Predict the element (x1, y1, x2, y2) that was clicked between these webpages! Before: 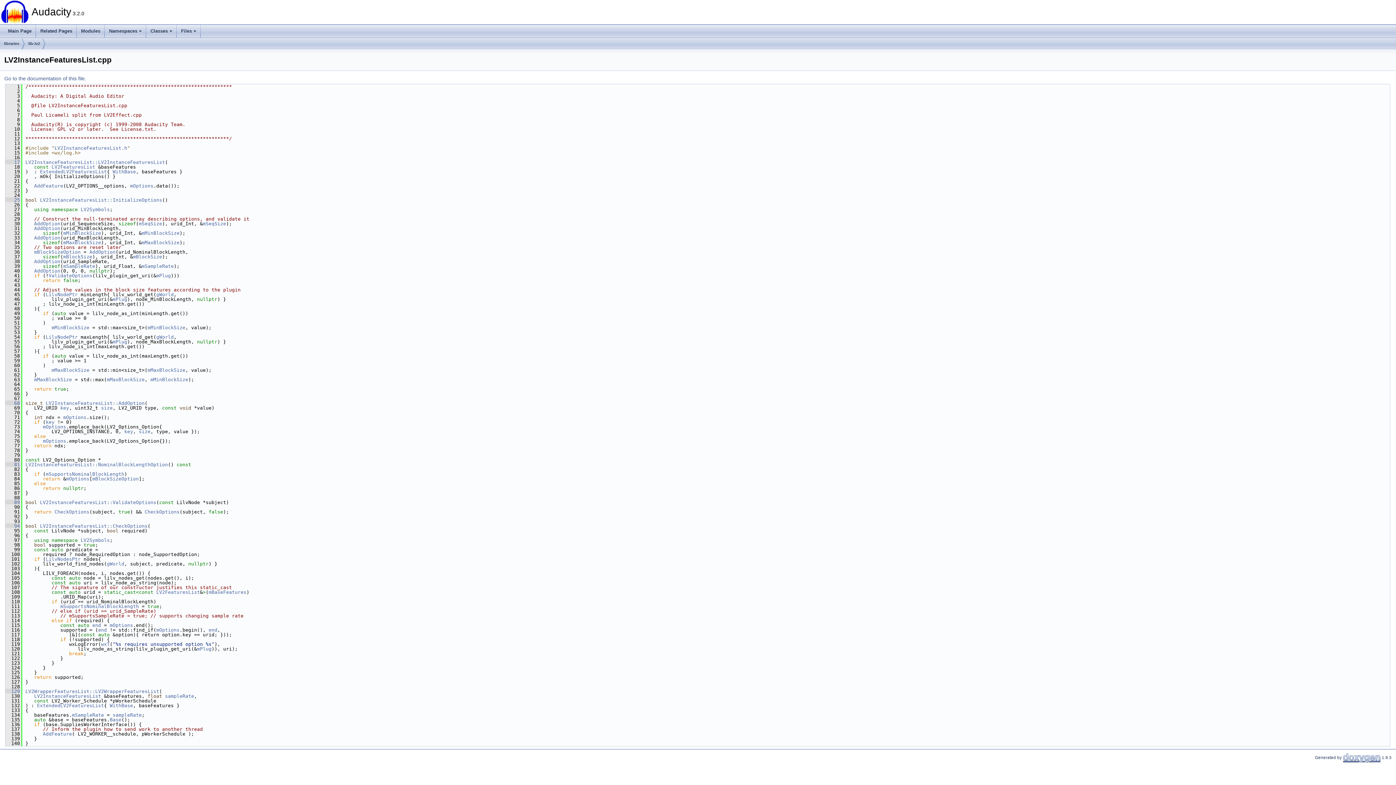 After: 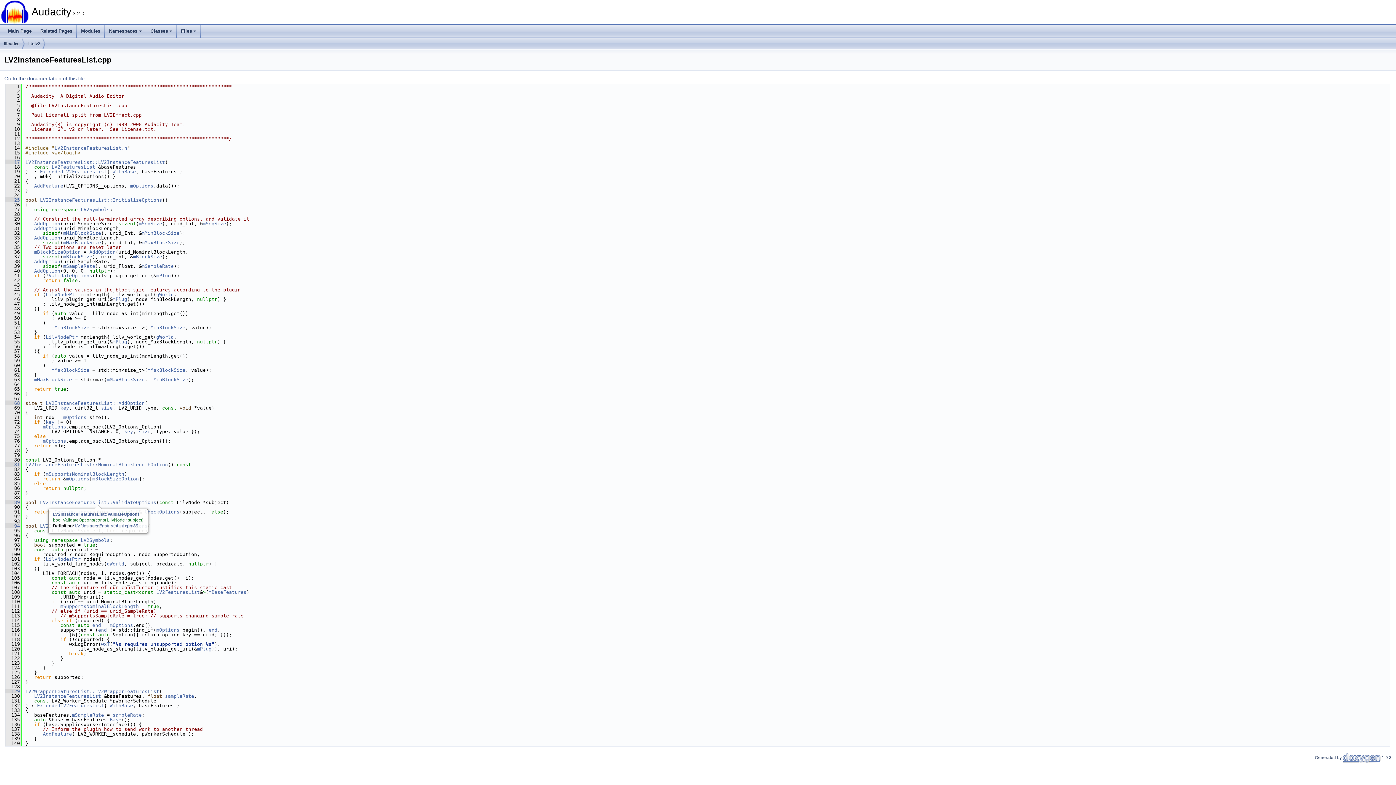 Action: label: LV2InstanceFeaturesList::ValidateOptions bbox: (40, 500, 156, 505)